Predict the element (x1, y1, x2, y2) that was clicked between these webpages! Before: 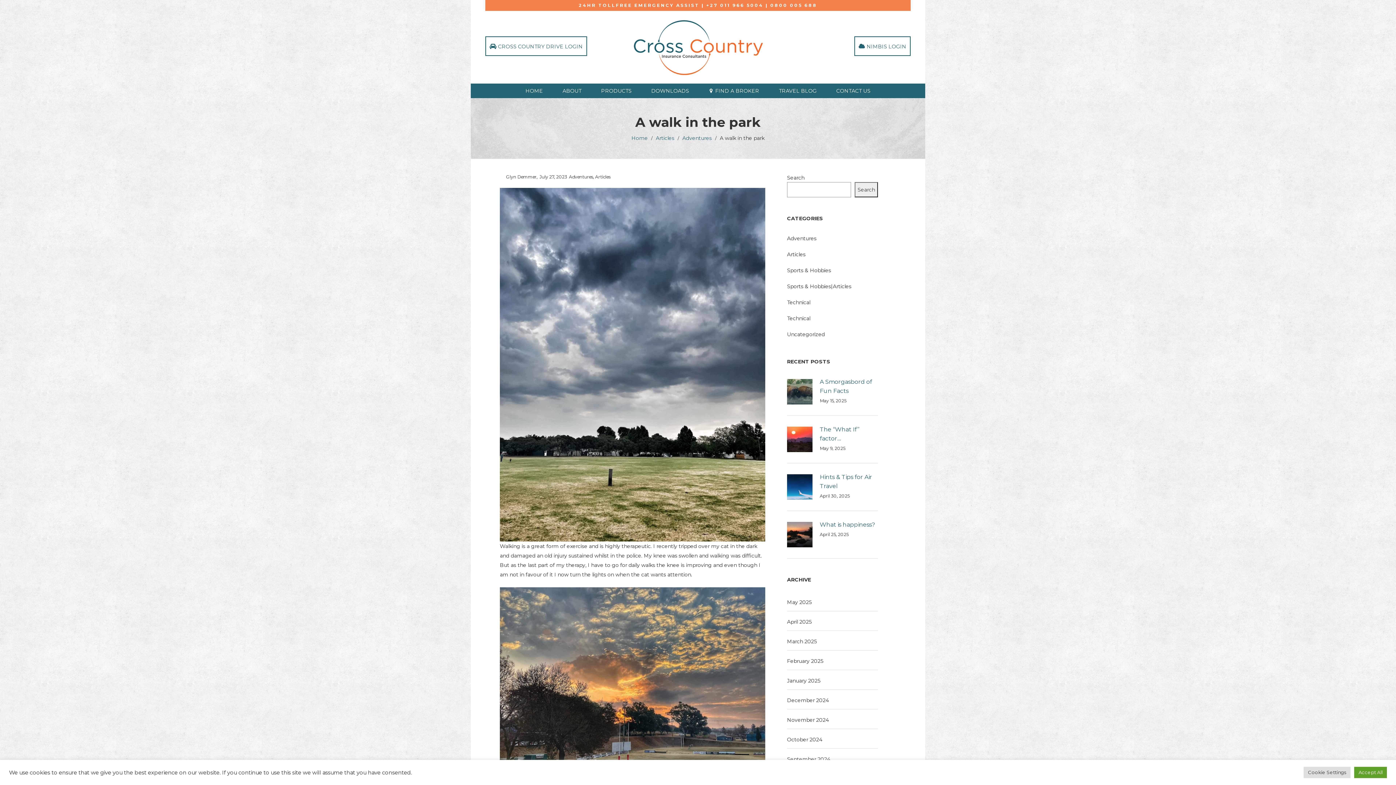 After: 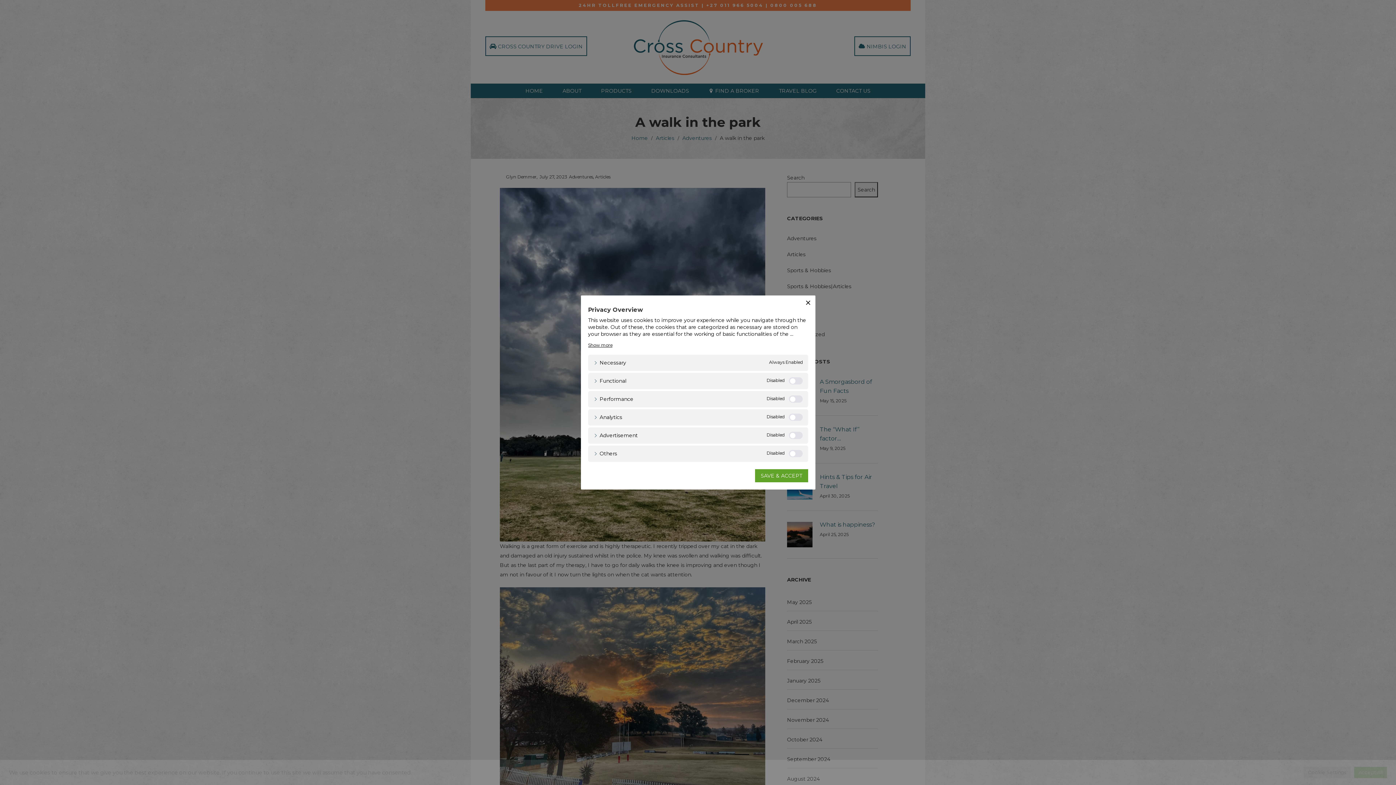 Action: label: Cookie Settings bbox: (1304, 767, 1350, 778)